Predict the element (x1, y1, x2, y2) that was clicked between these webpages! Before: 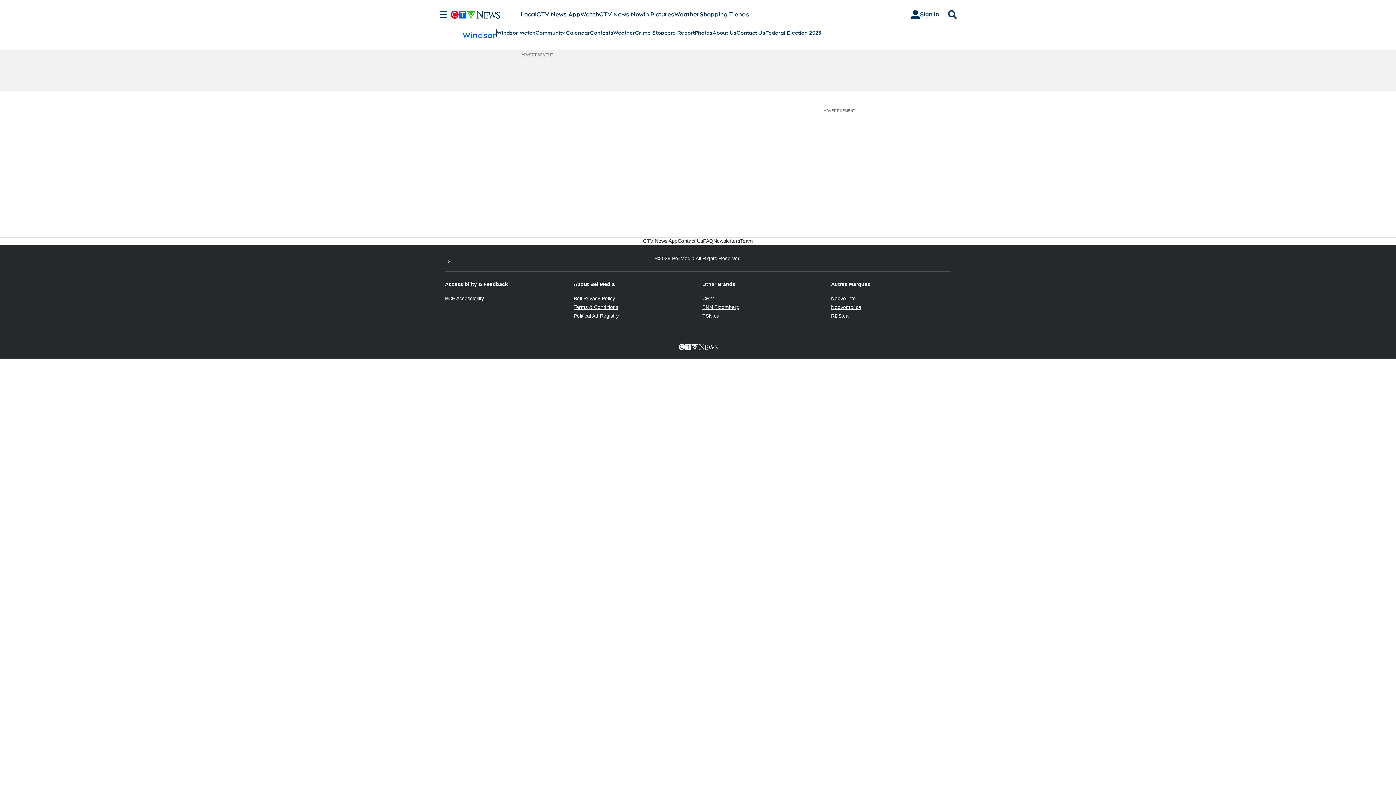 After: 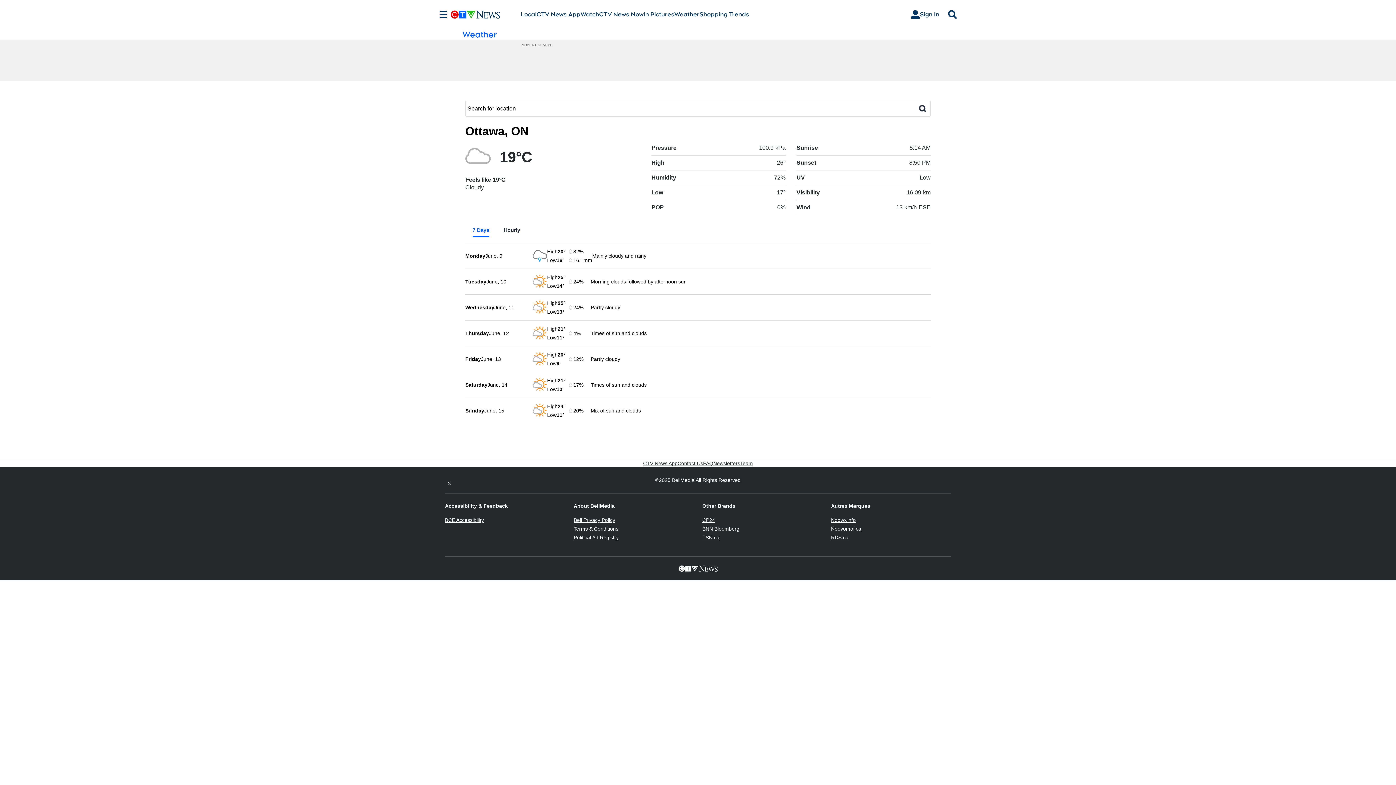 Action: label: Weather bbox: (674, 10, 699, 18)